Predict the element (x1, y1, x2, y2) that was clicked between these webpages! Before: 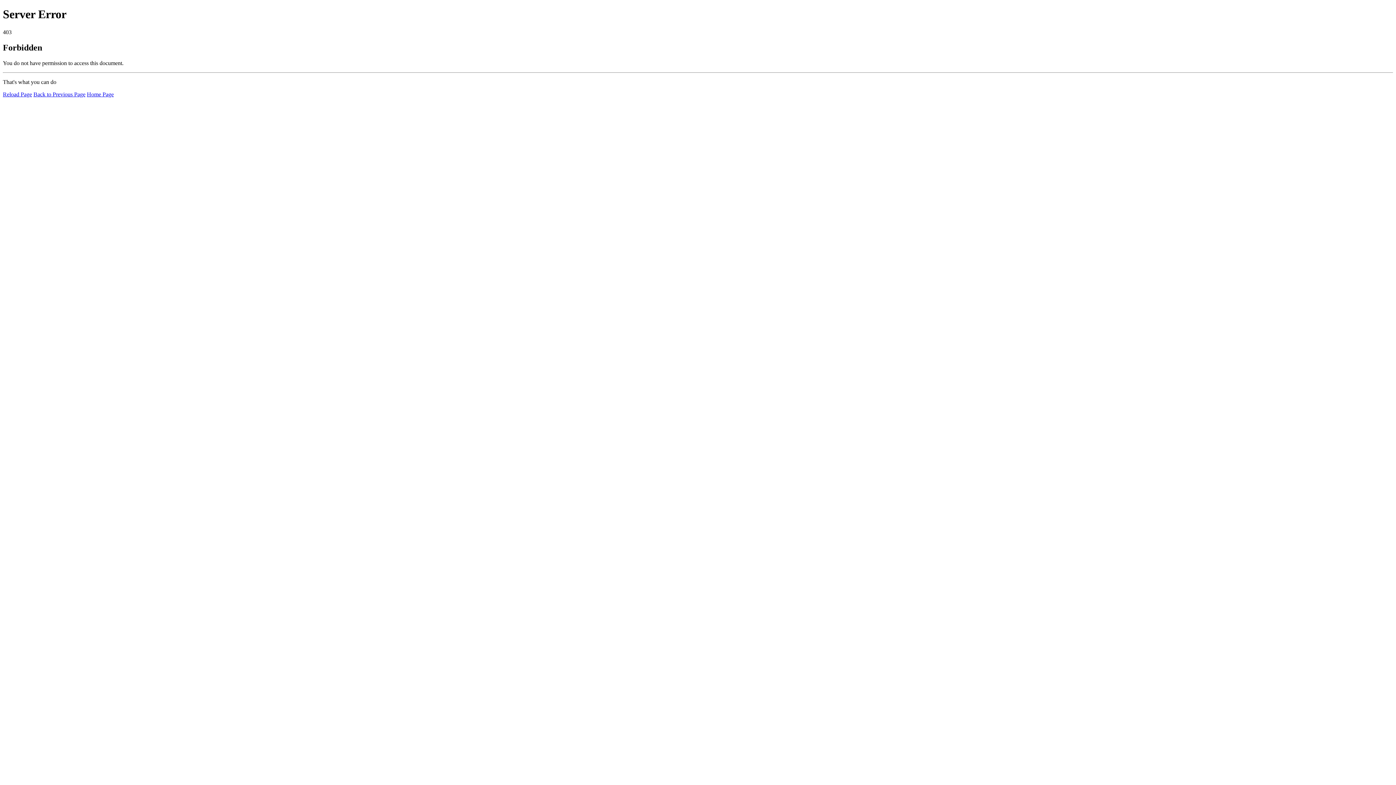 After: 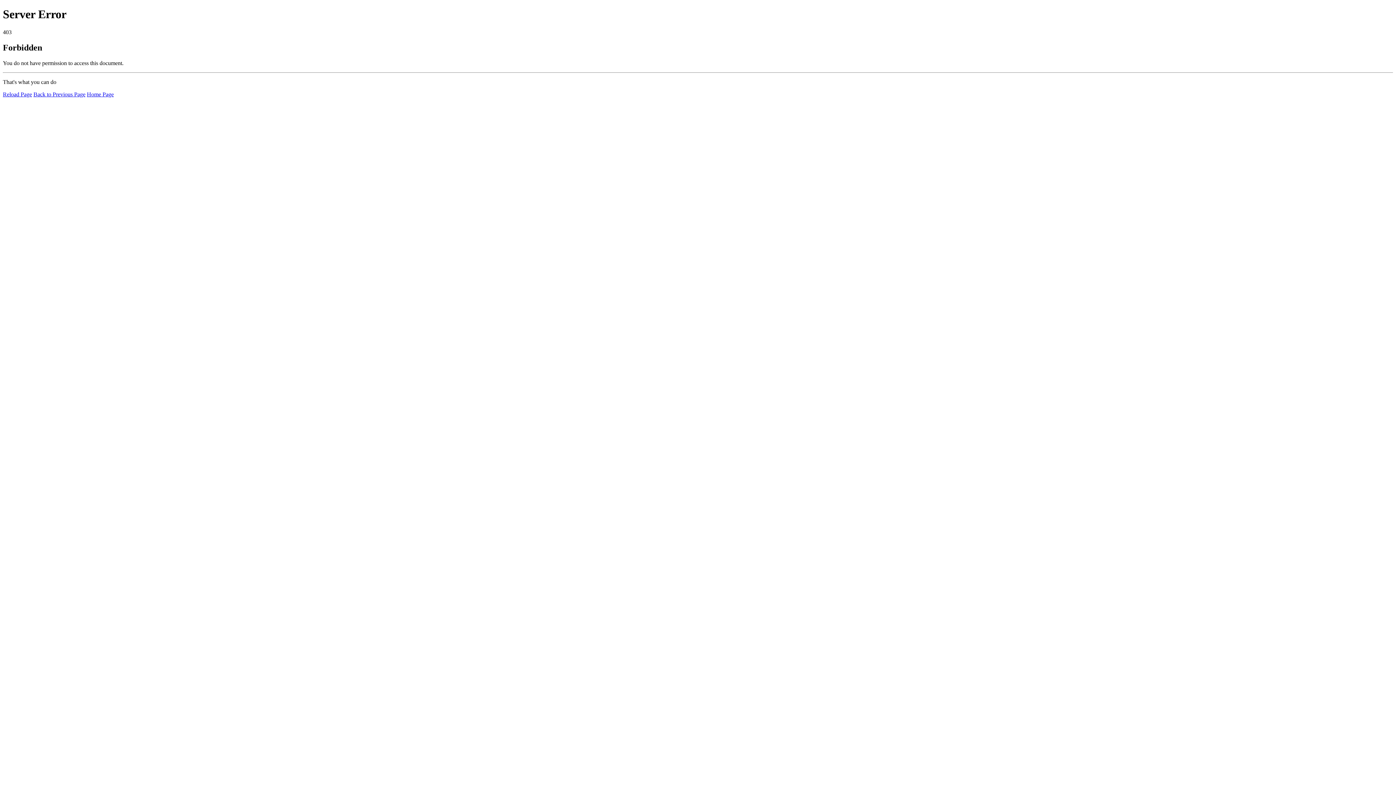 Action: label: Reload Page bbox: (2, 91, 32, 97)